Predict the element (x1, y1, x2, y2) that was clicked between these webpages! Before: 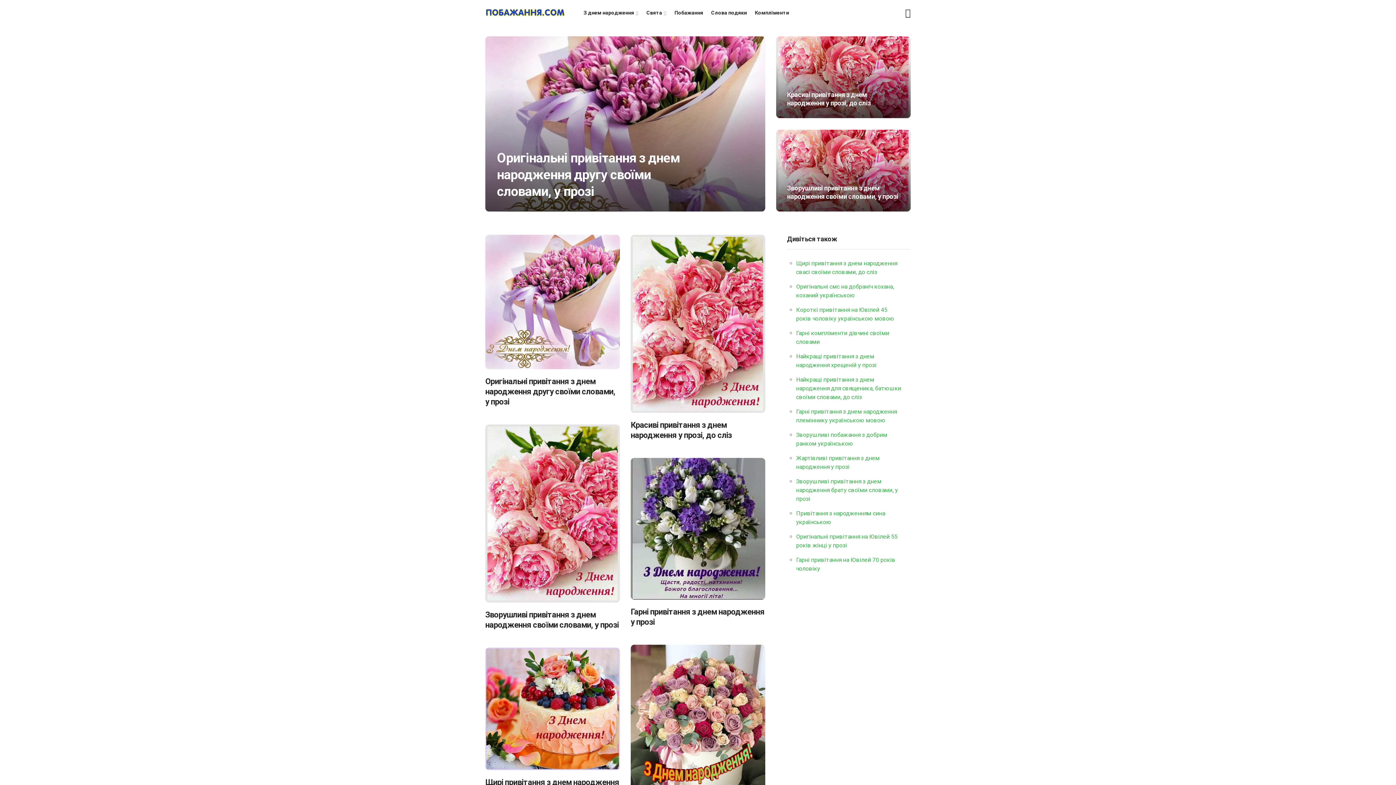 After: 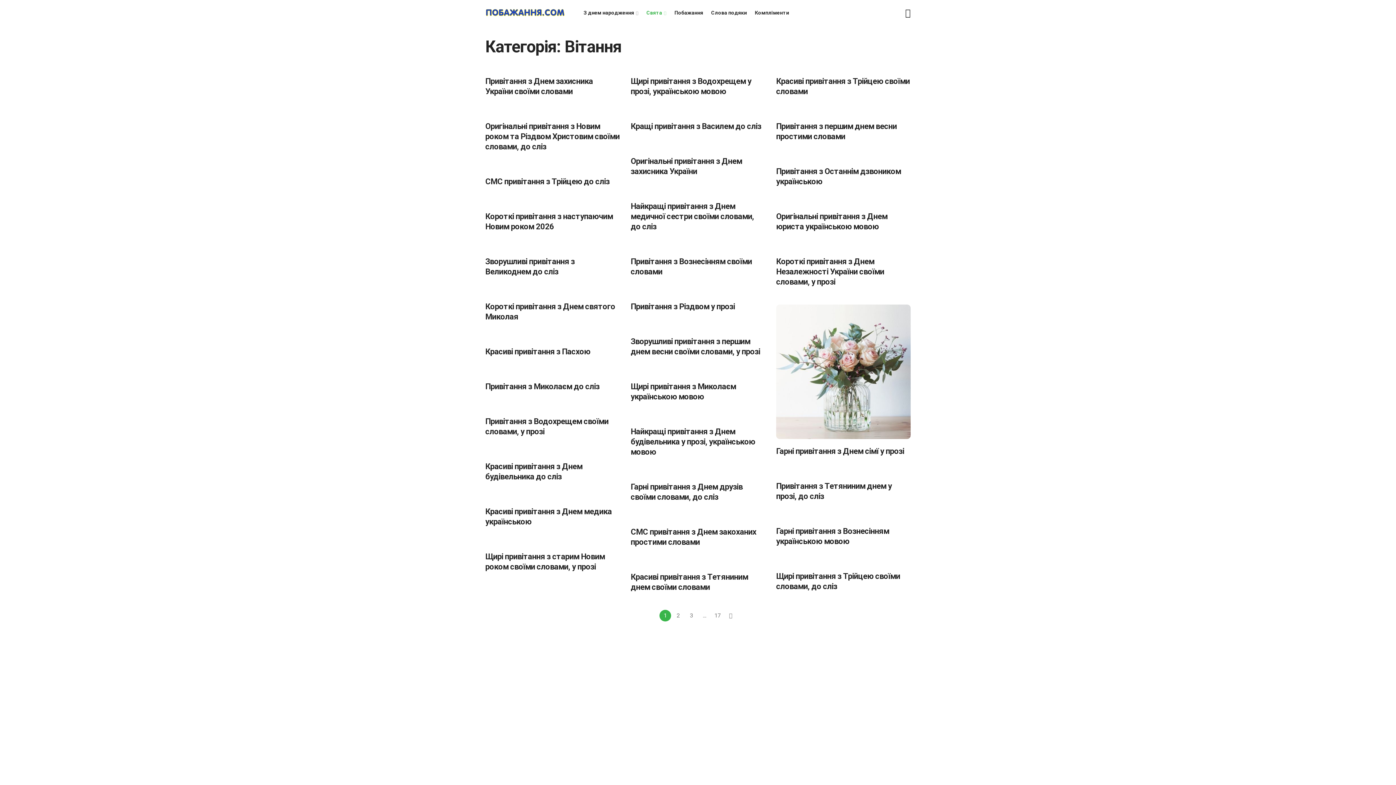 Action: bbox: (642, 0, 670, 25) label: Свята